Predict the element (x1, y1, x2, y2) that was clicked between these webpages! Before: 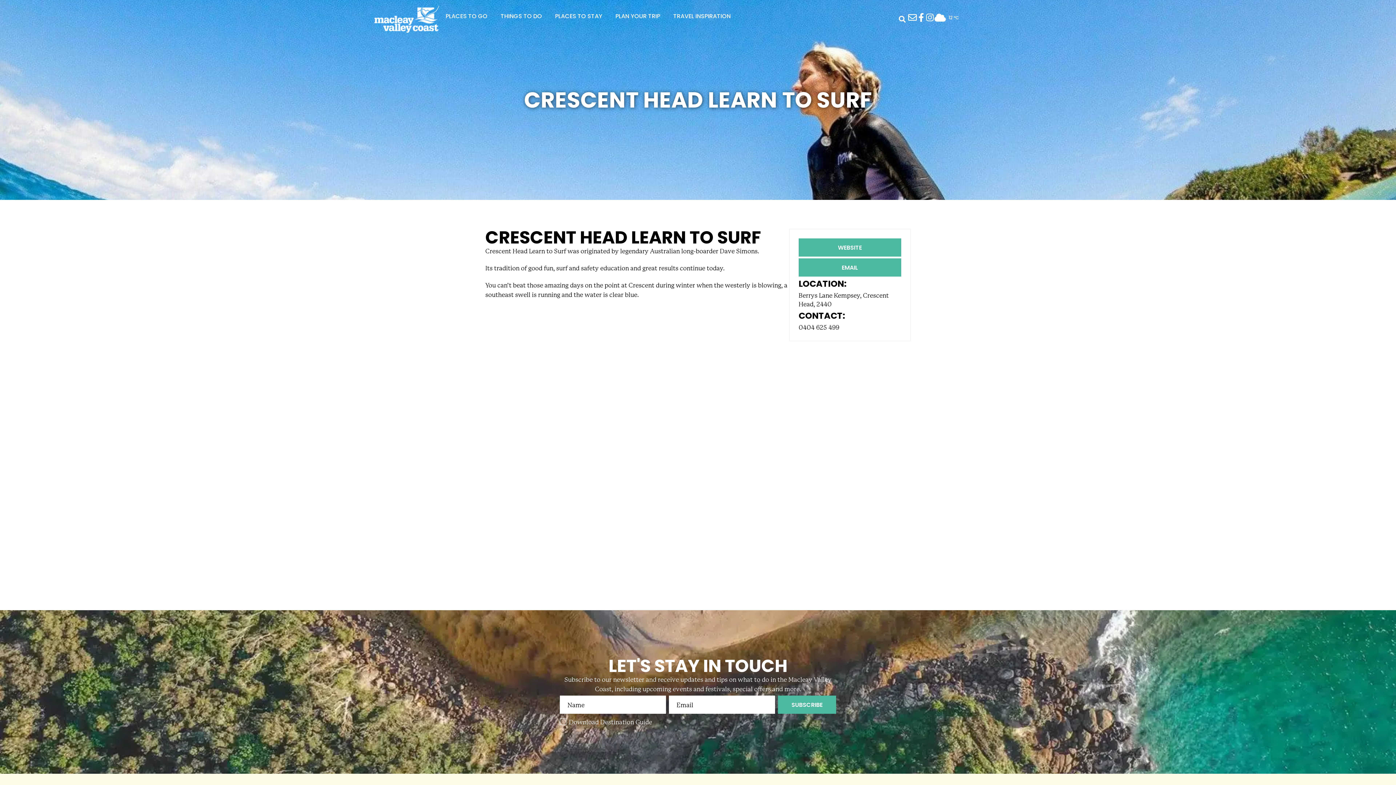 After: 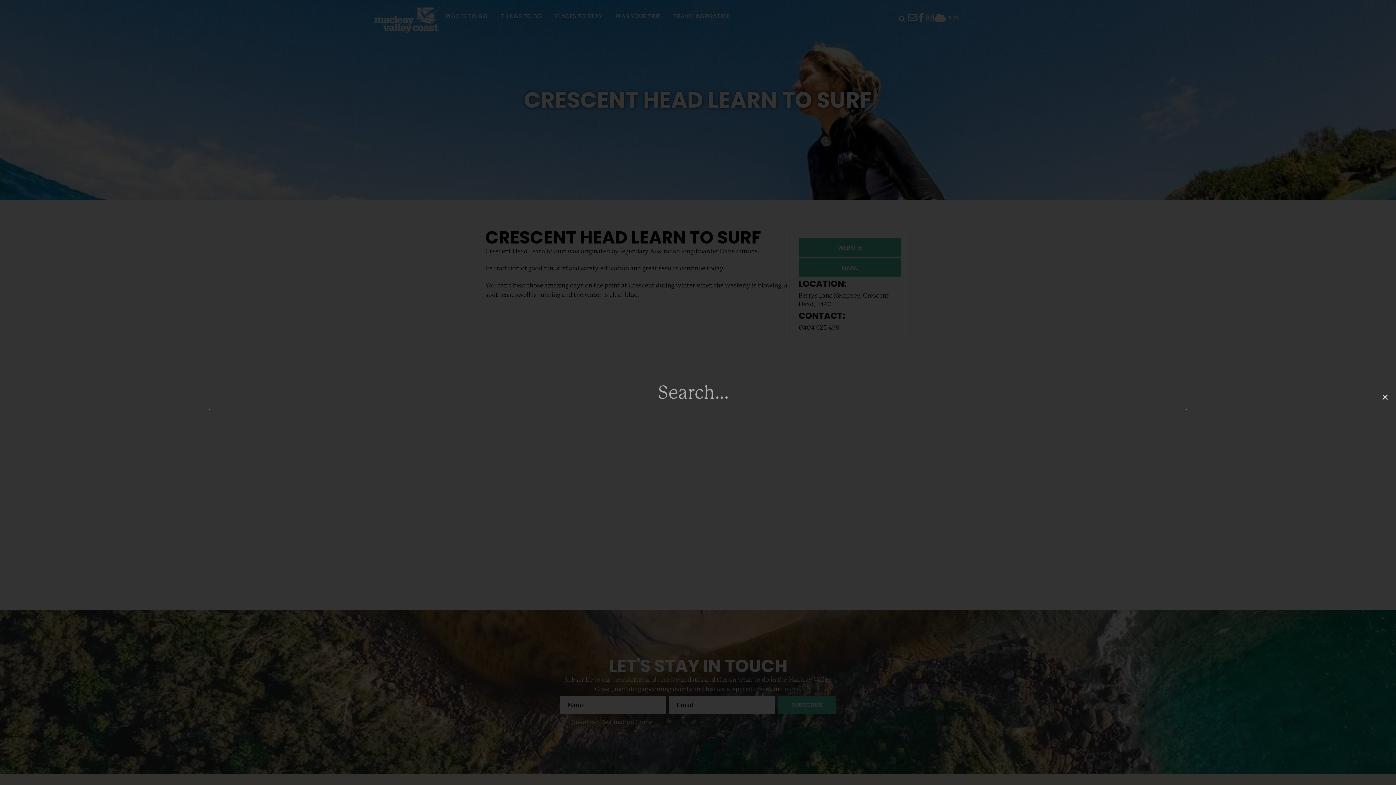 Action: bbox: (896, 13, 908, 25) label: Search